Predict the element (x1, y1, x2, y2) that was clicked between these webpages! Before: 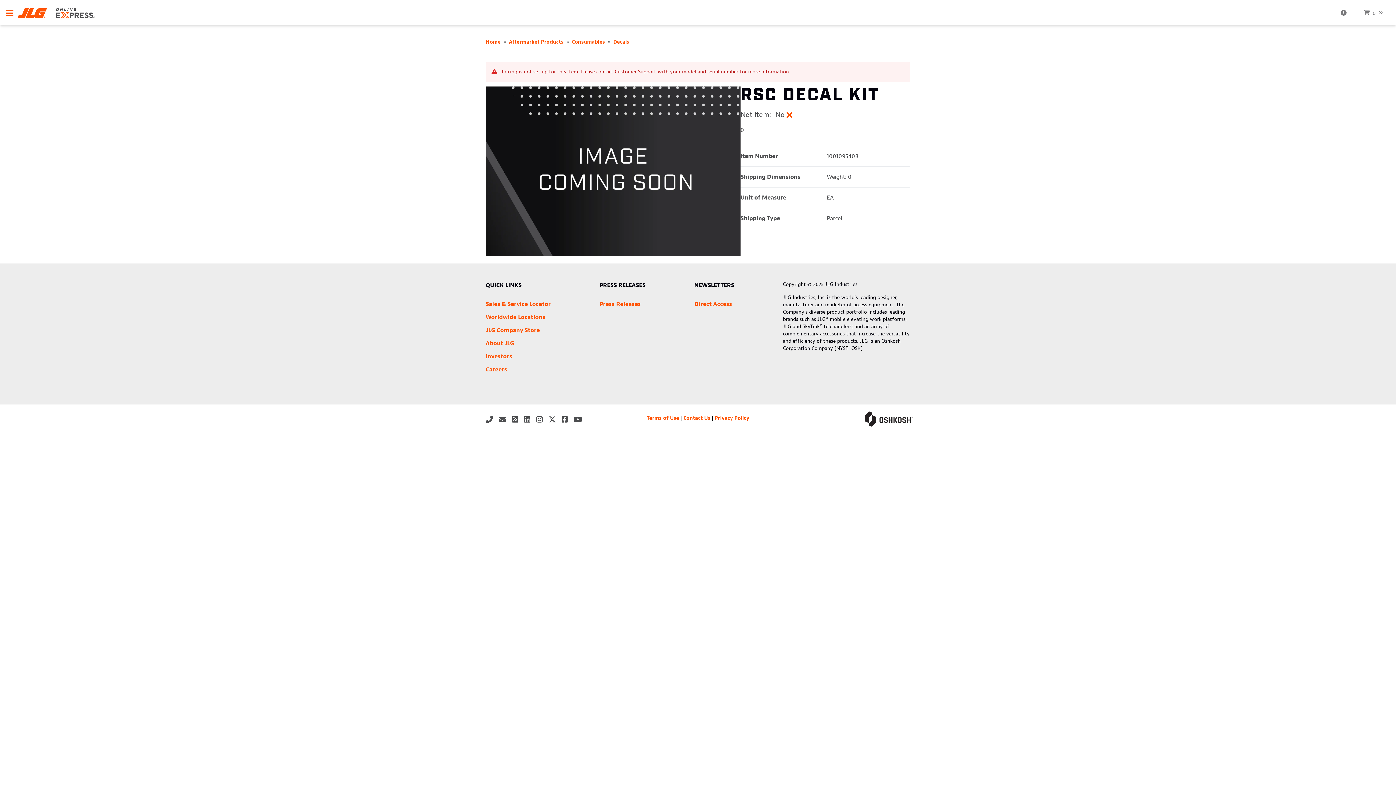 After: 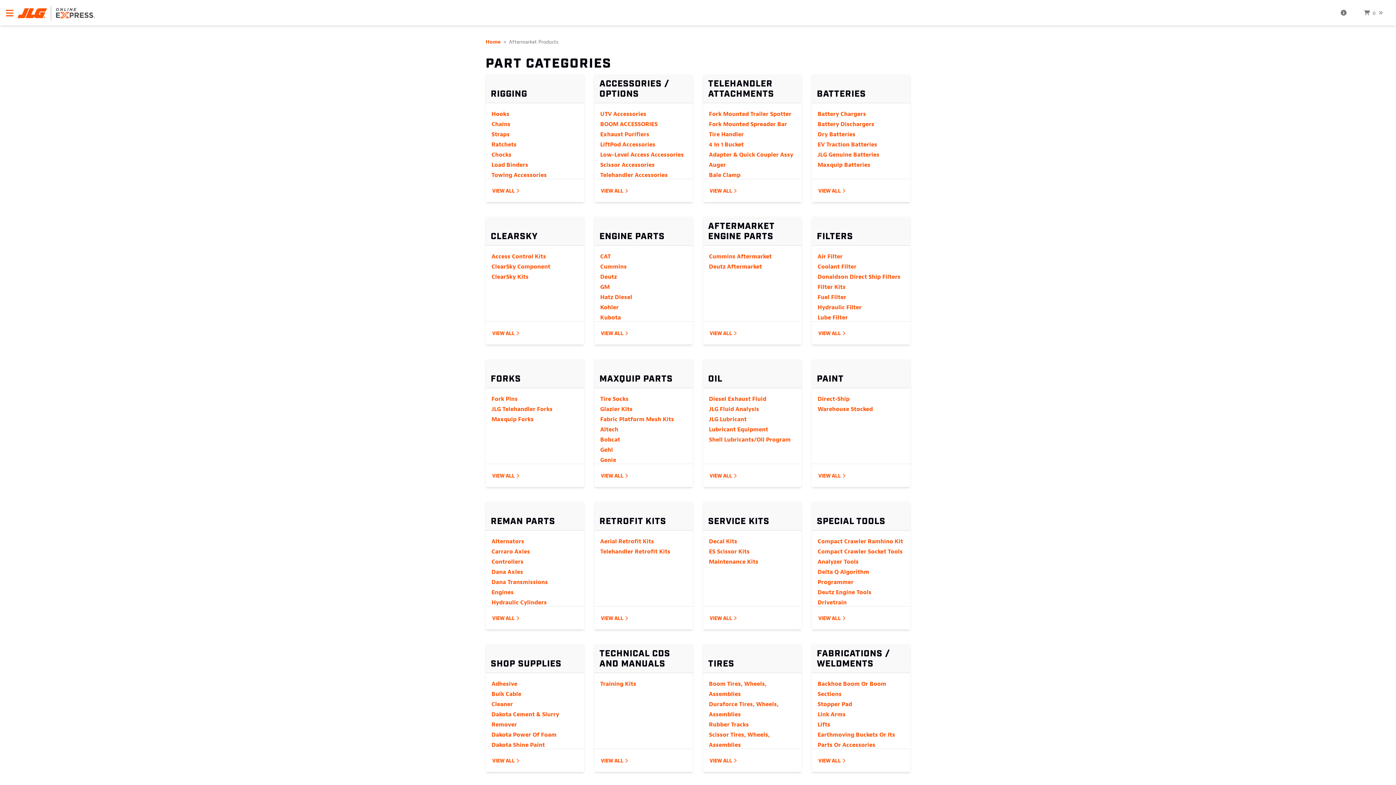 Action: bbox: (509, 38, 563, 45) label: Aftermarket Products